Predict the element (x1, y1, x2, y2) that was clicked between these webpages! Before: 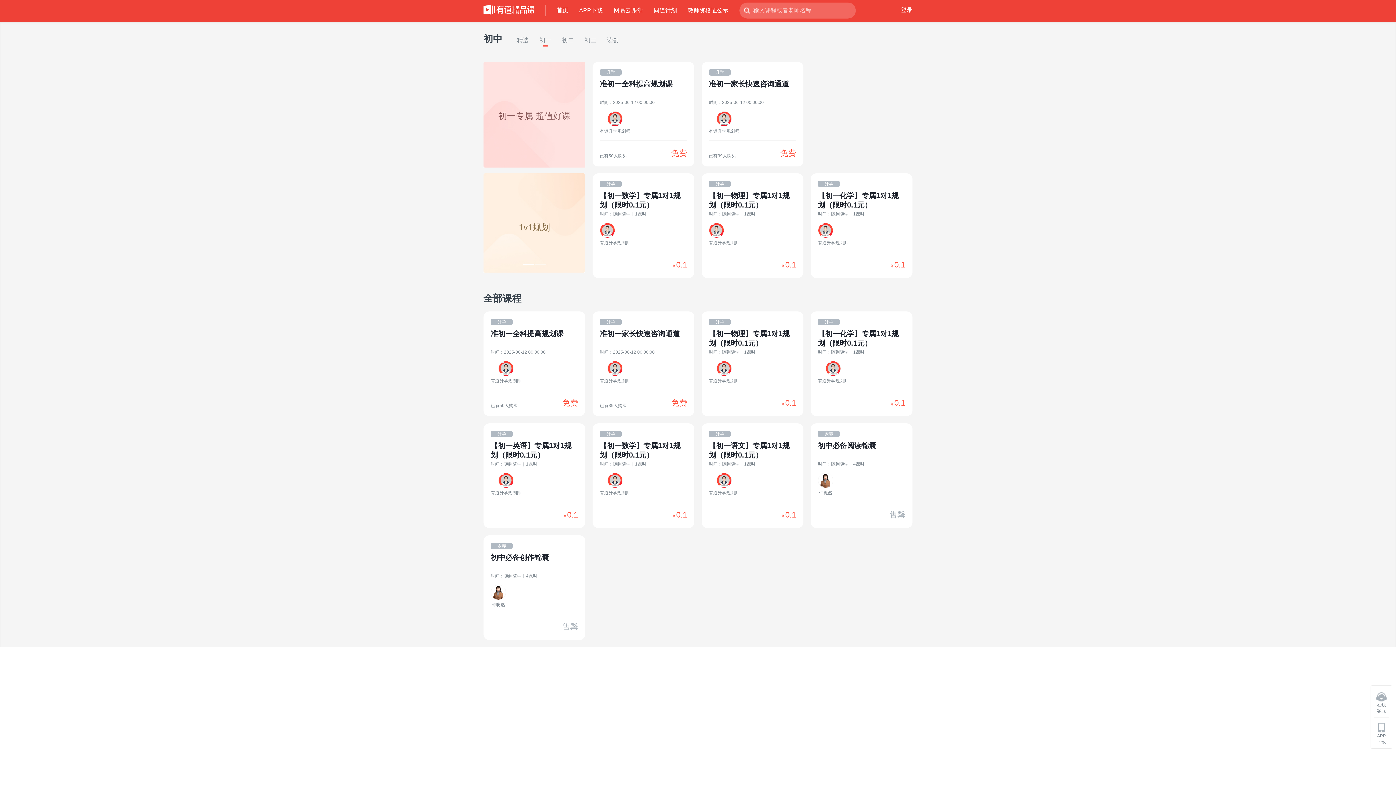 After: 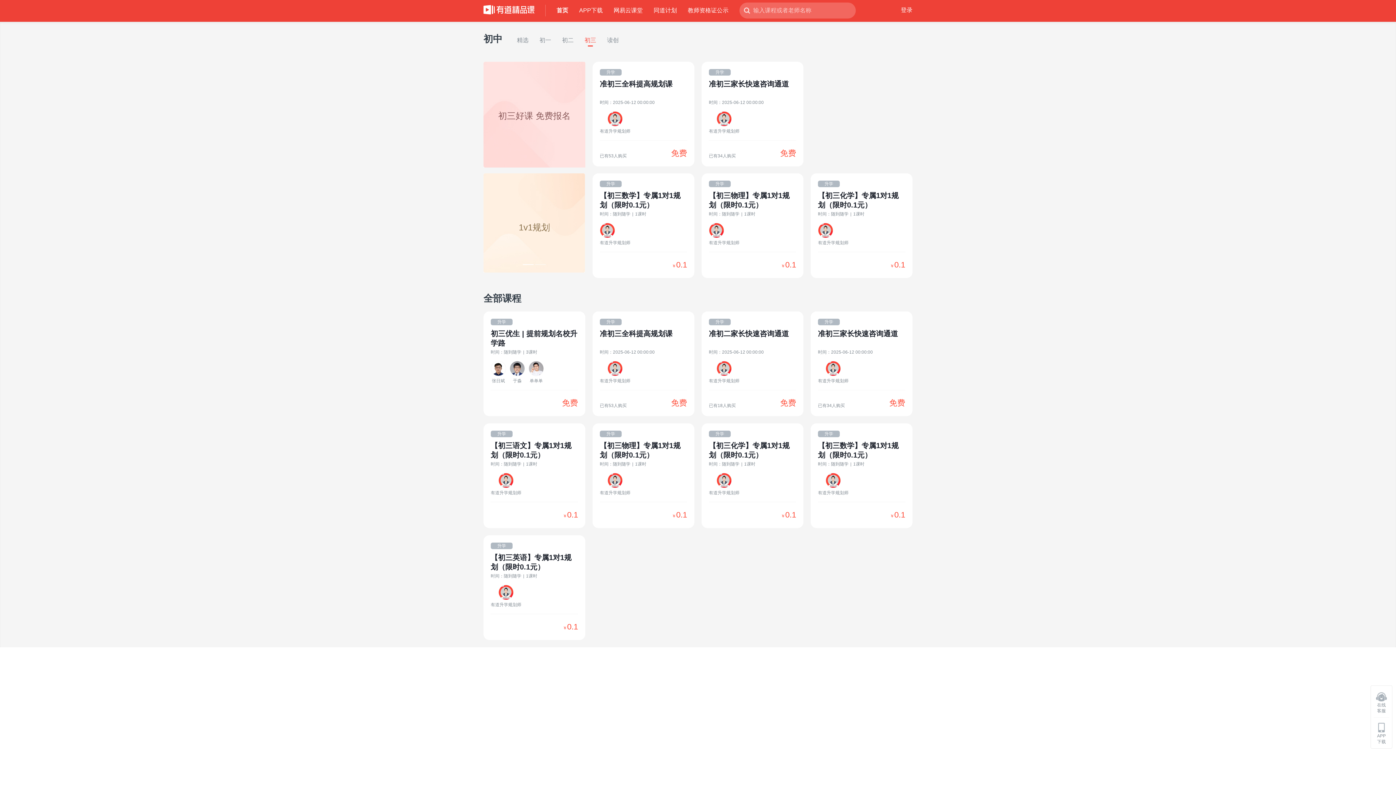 Action: bbox: (584, 36, 596, 44) label: 初三